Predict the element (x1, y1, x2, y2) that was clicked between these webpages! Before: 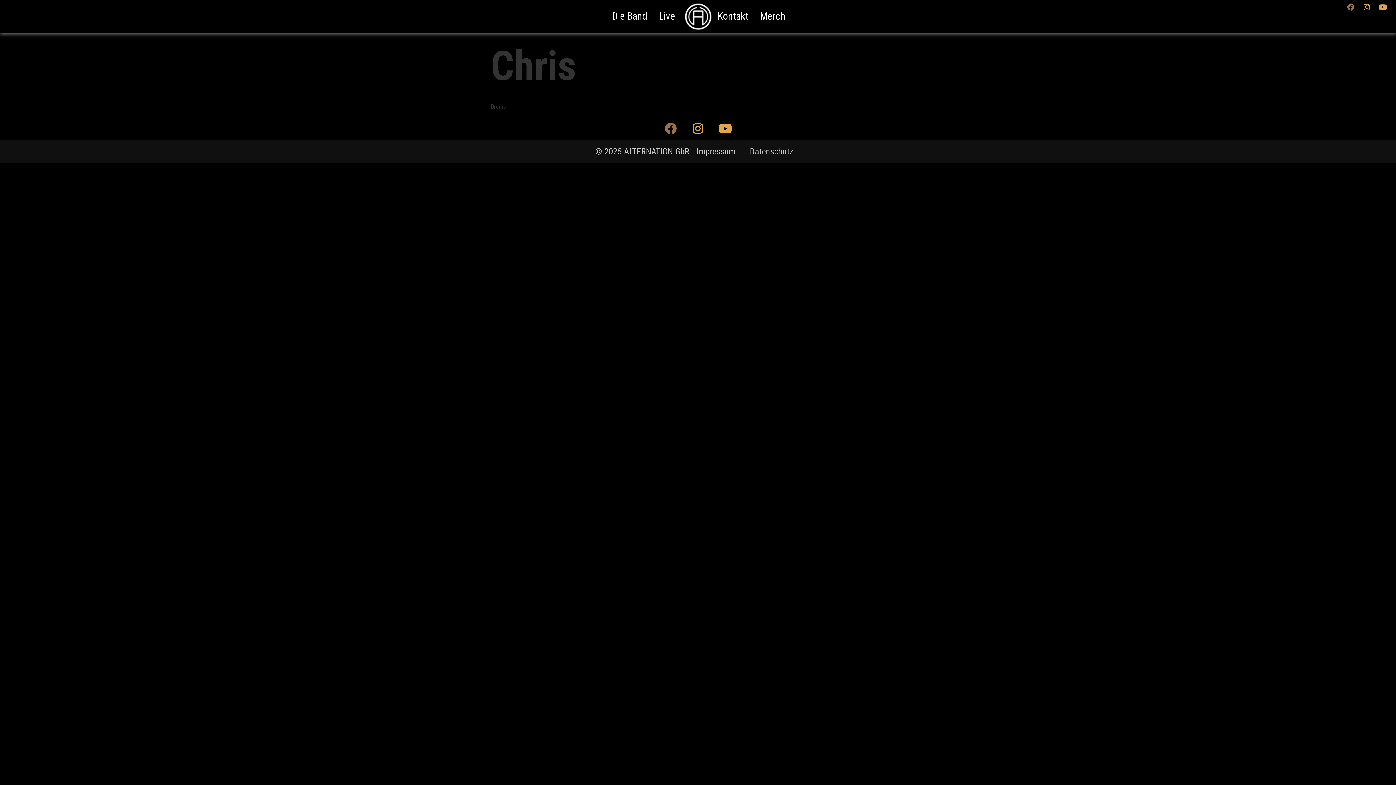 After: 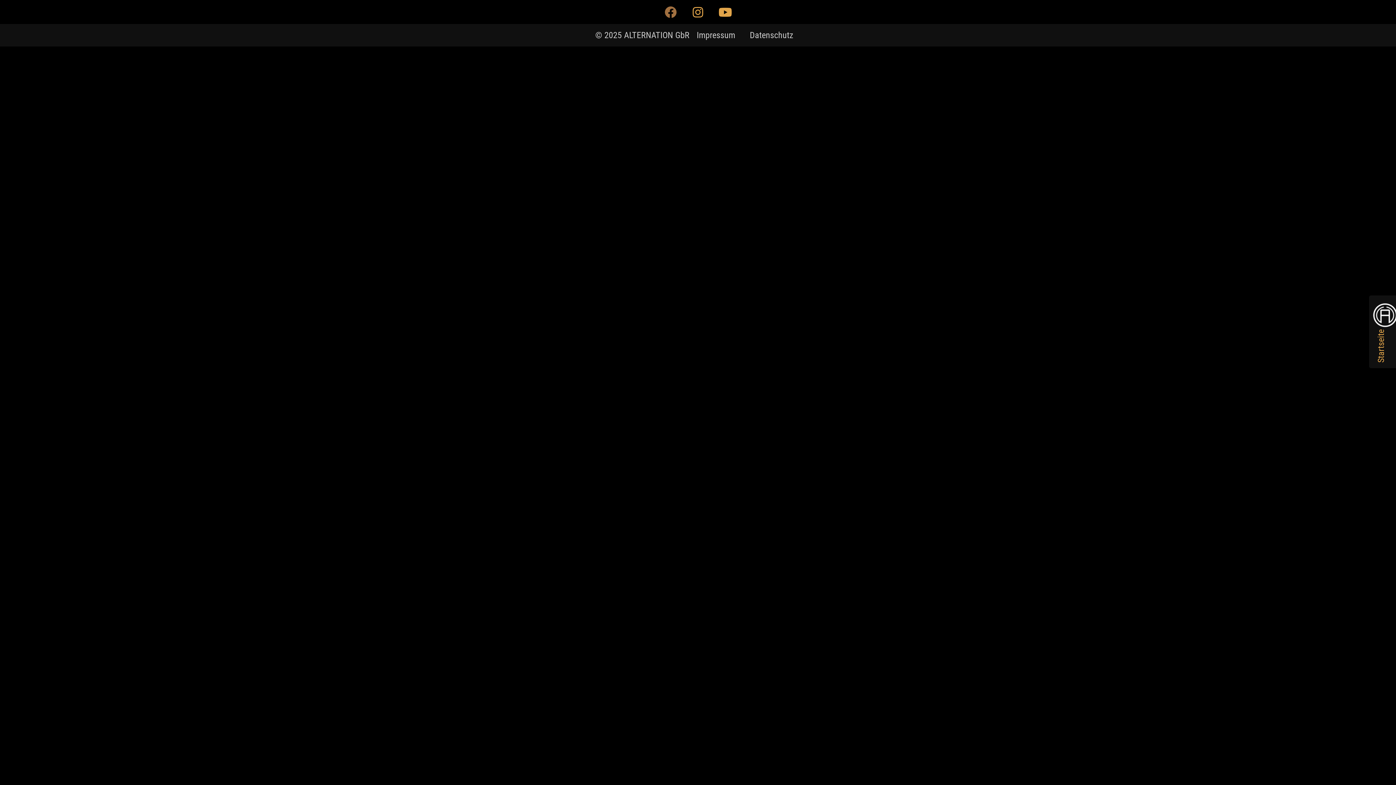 Action: bbox: (760, 8, 785, 24) label: Merch